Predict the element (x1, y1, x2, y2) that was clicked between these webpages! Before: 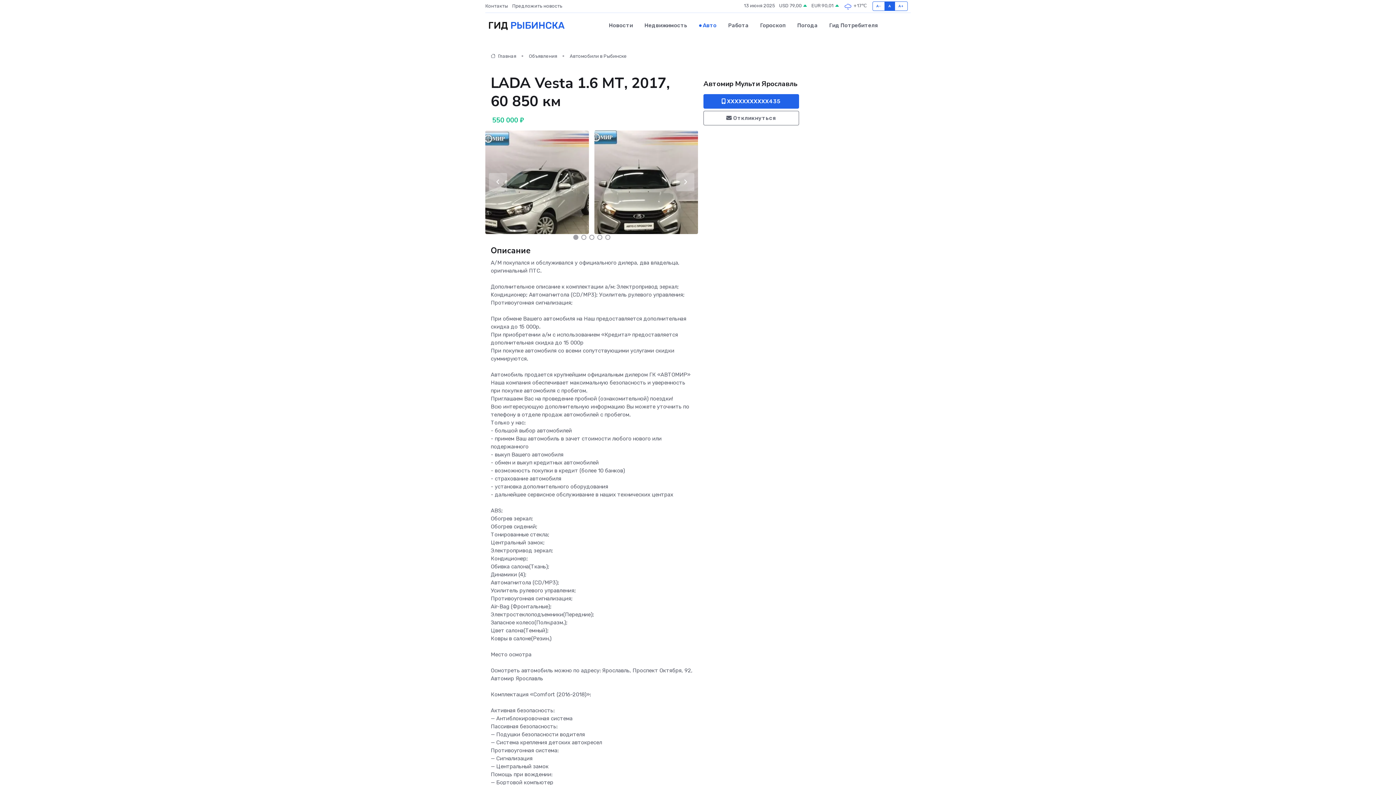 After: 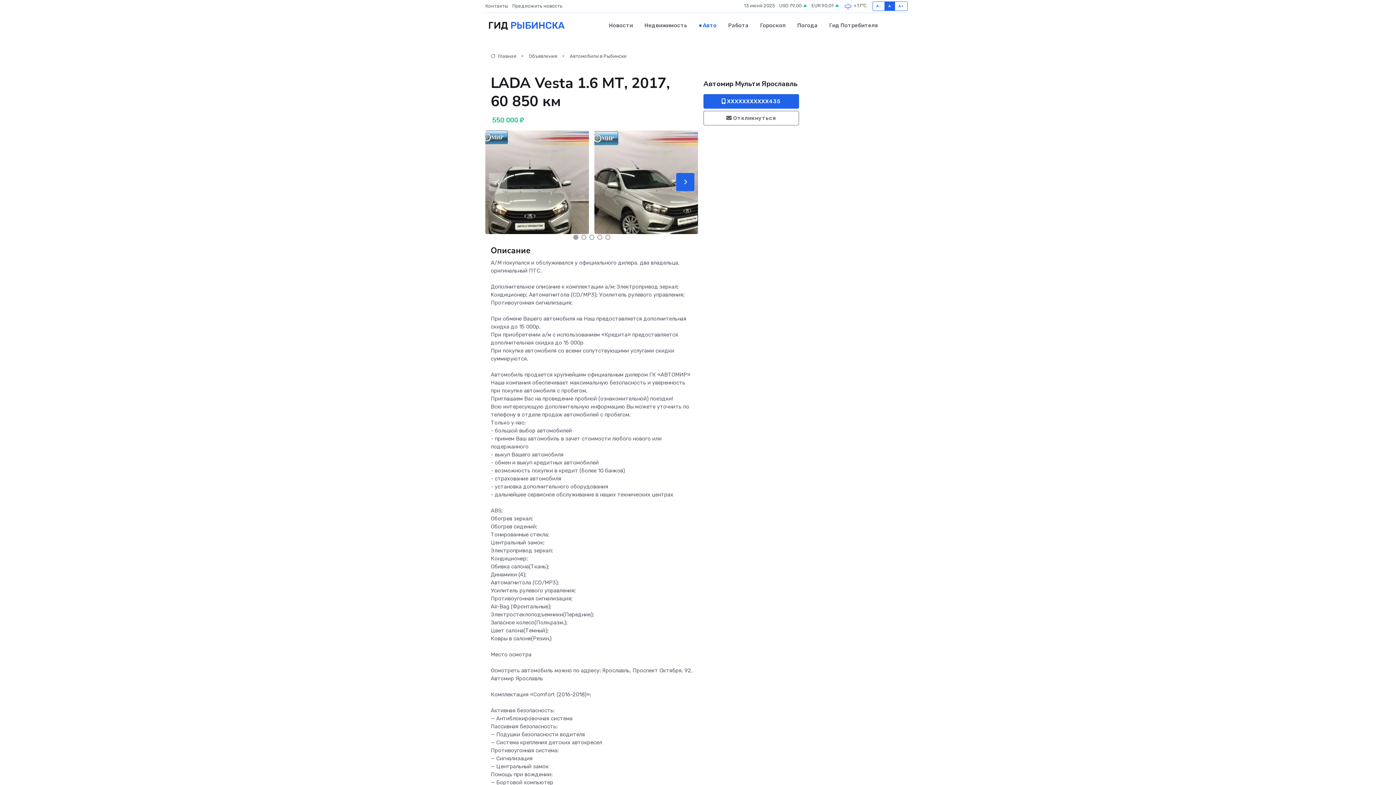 Action: bbox: (676, 173, 694, 191)